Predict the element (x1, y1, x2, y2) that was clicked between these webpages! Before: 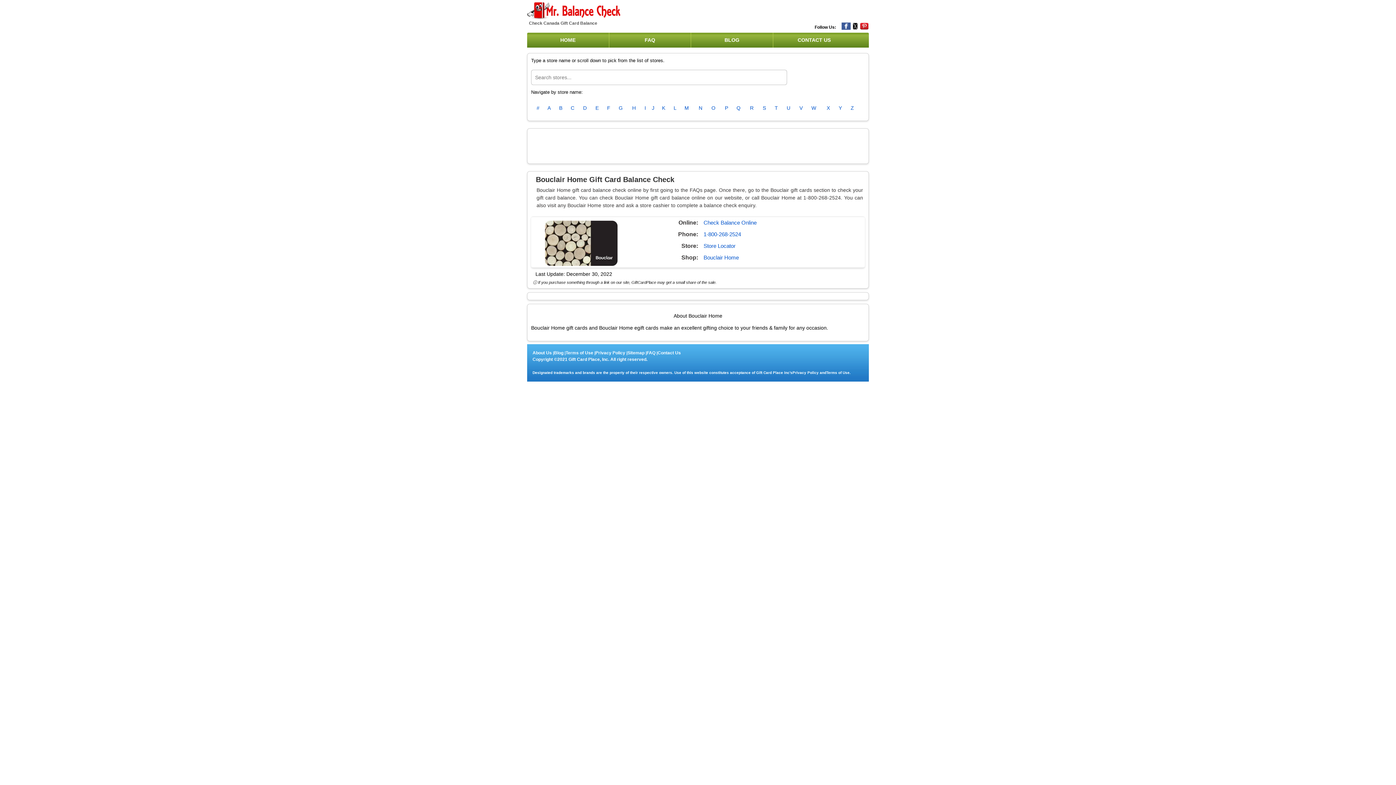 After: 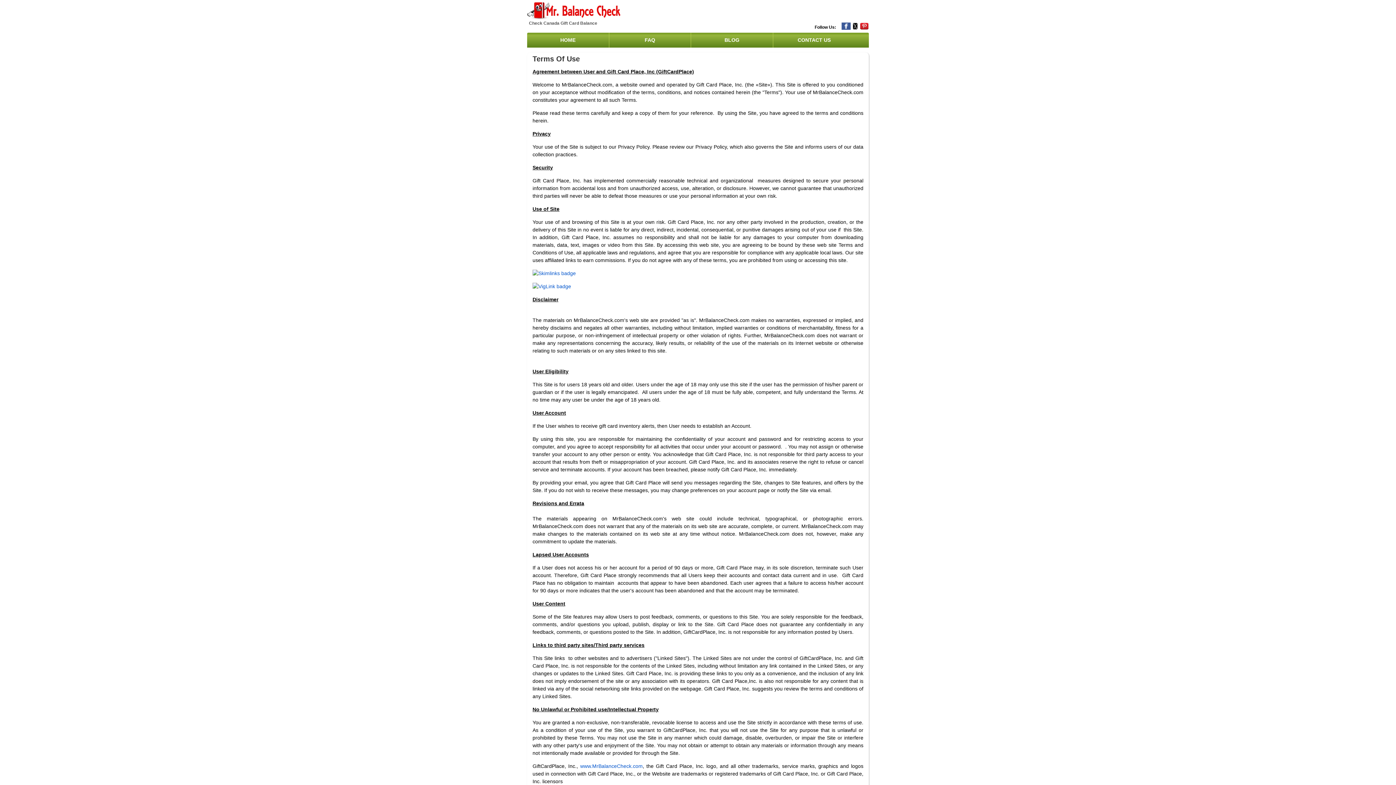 Action: label: Terms of Use bbox: (826, 370, 849, 374)